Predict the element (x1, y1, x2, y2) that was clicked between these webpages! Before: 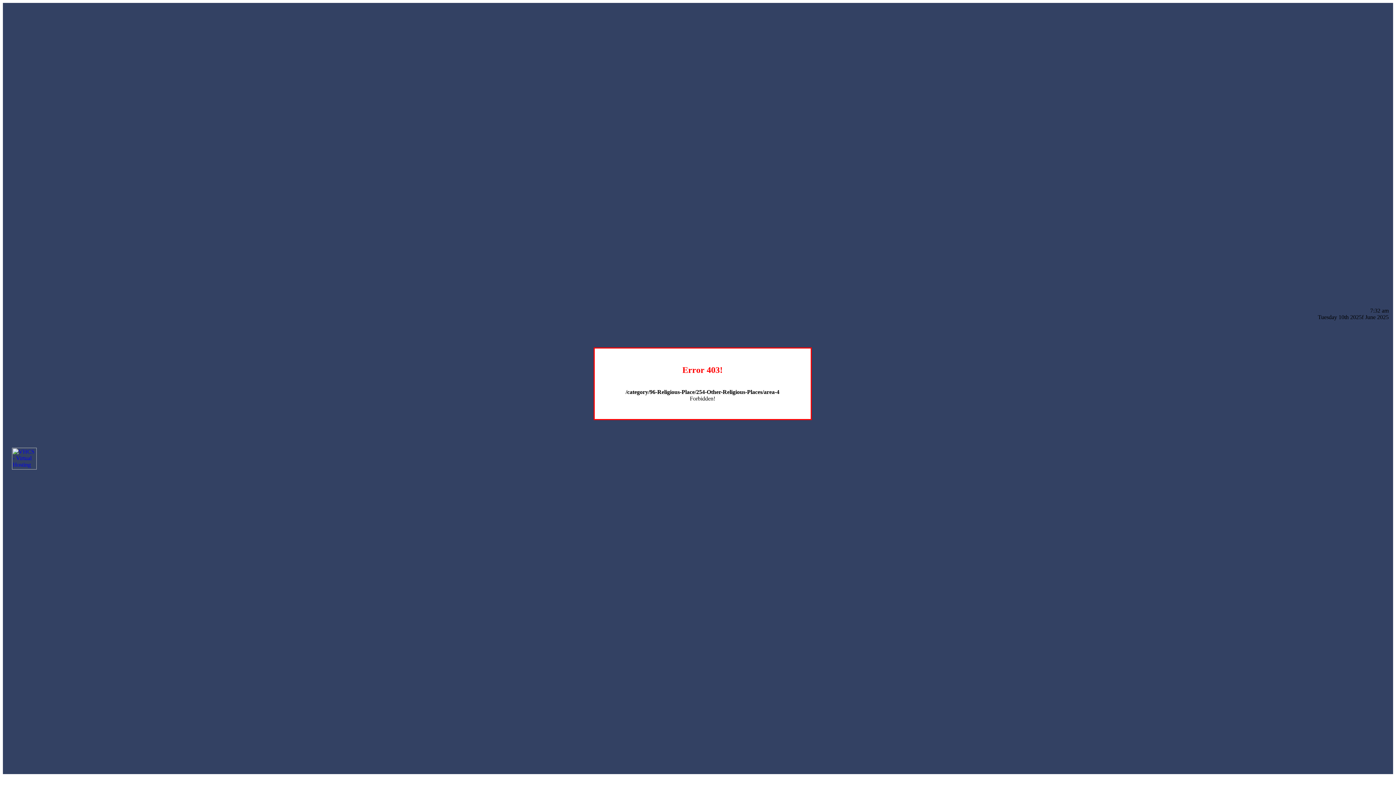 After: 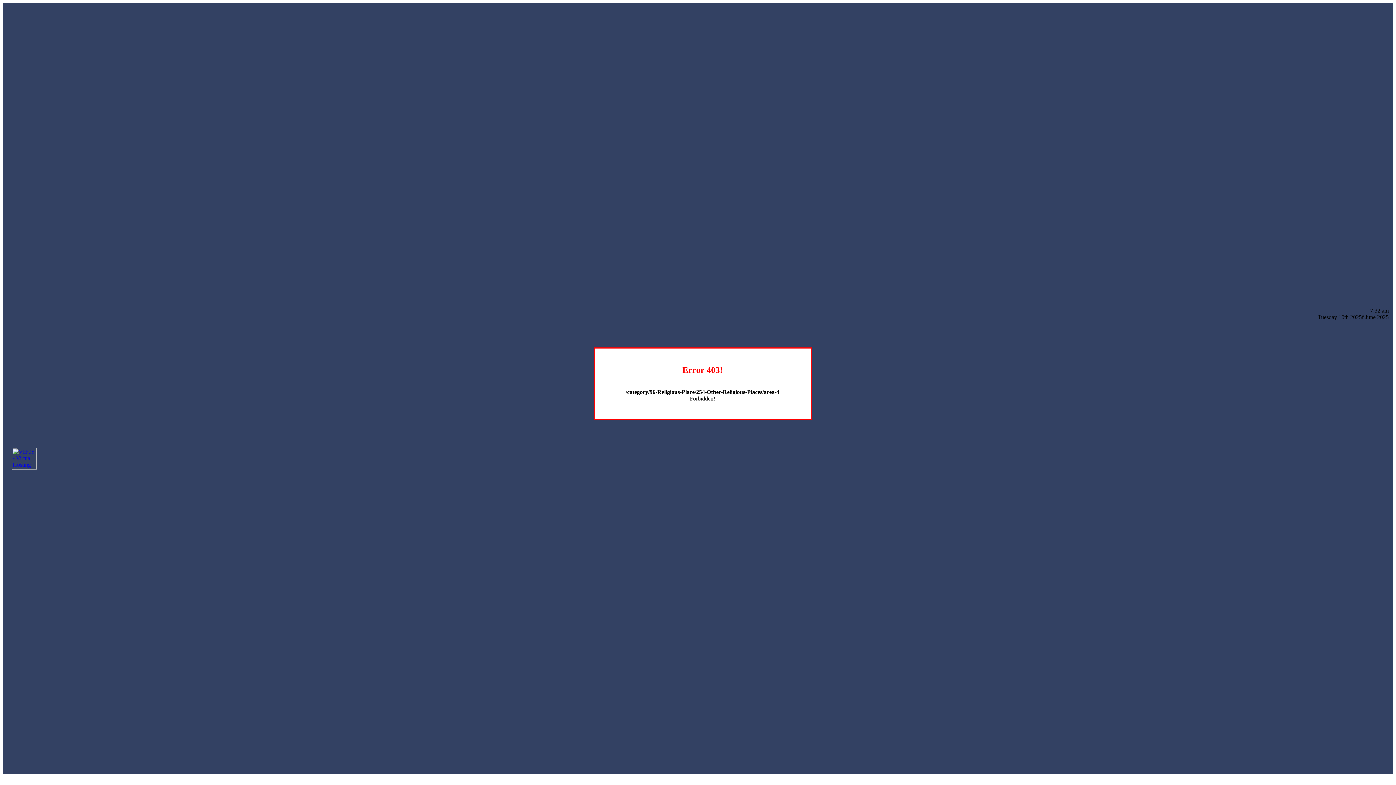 Action: bbox: (12, 464, 36, 470)